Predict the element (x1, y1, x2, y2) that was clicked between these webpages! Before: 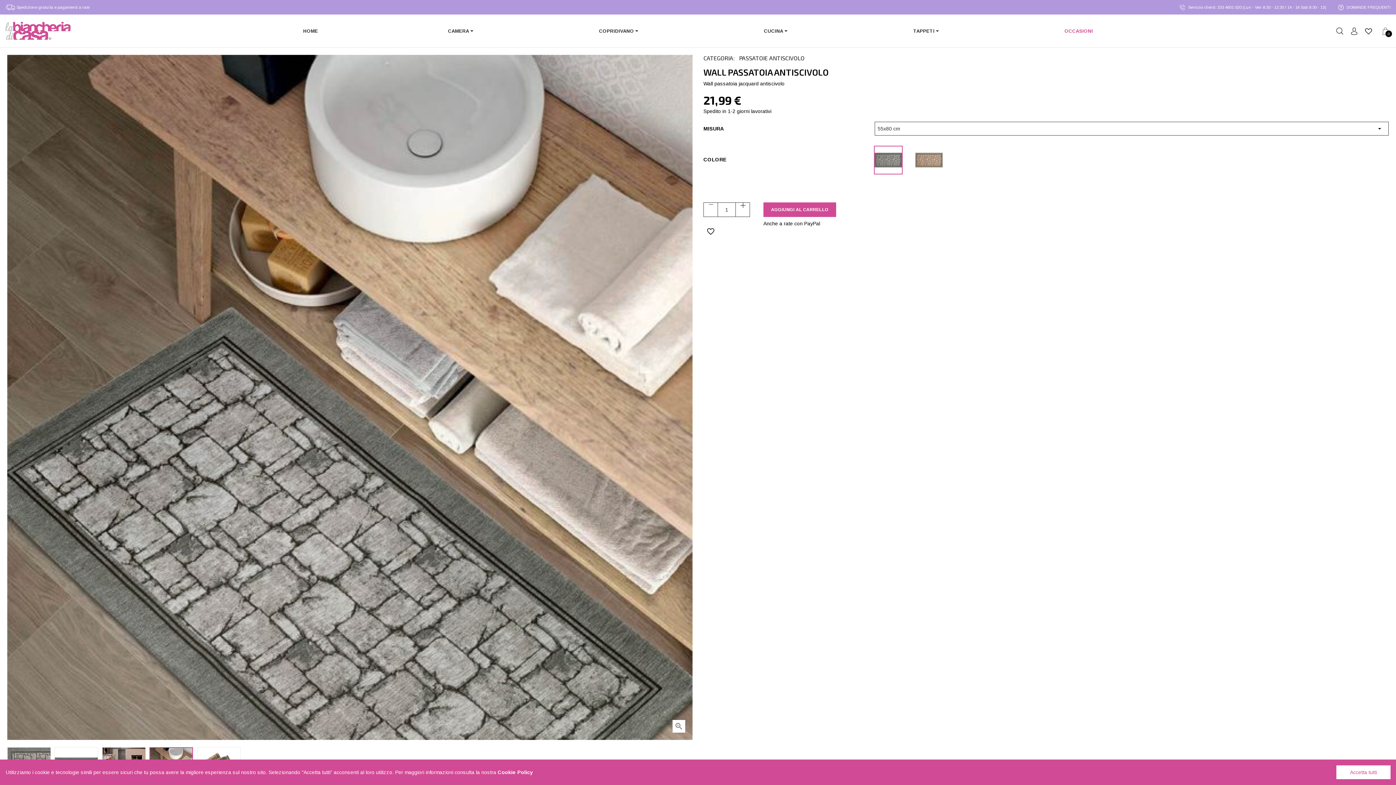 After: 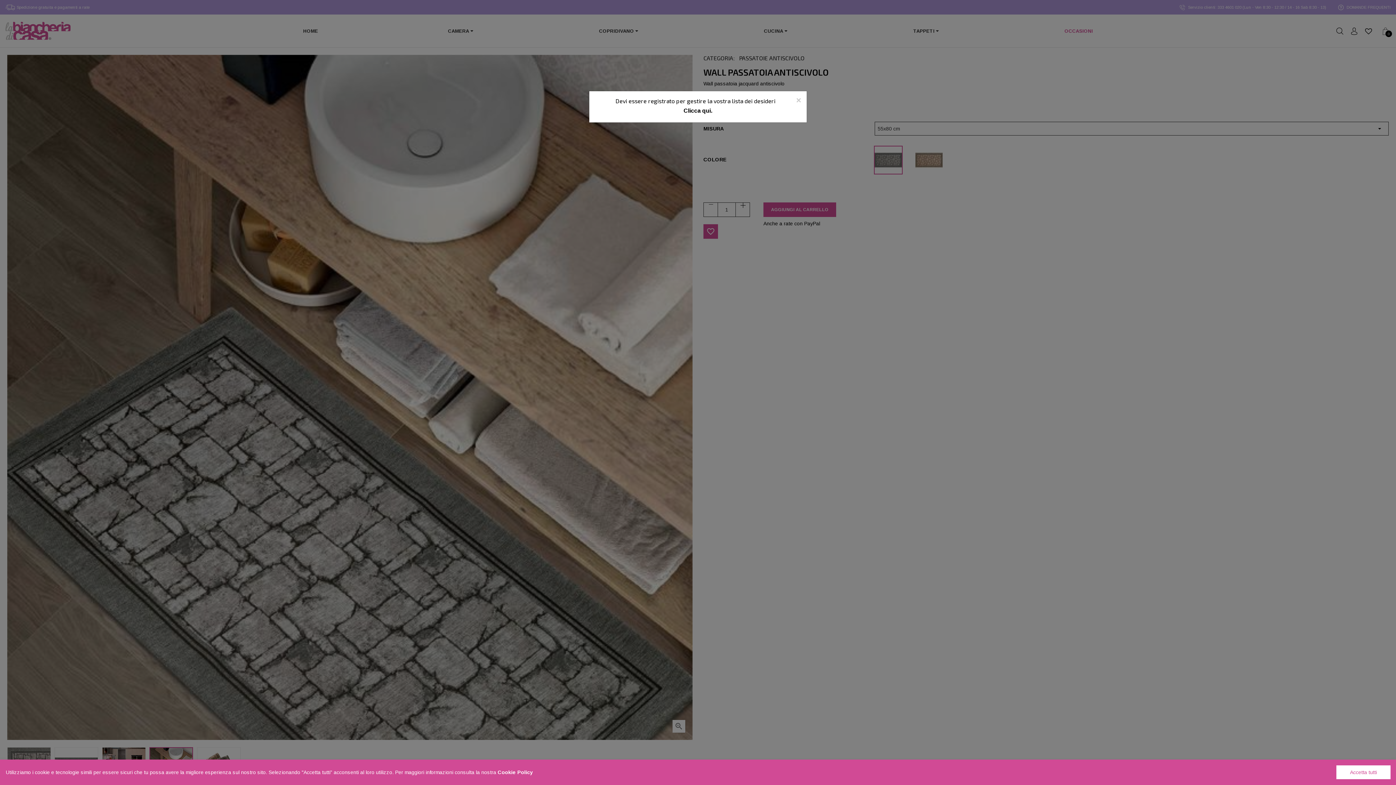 Action: label: favorite_border bbox: (703, 224, 718, 238)